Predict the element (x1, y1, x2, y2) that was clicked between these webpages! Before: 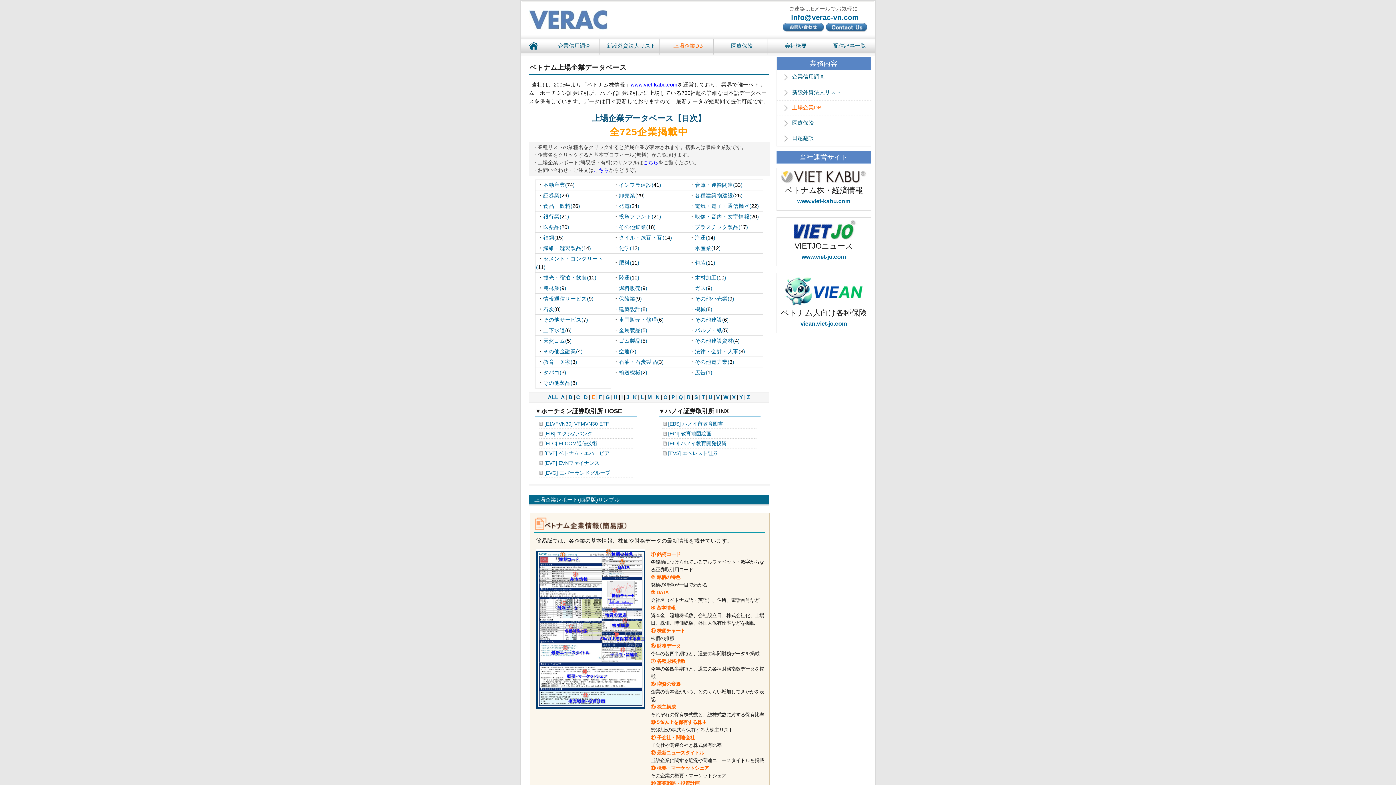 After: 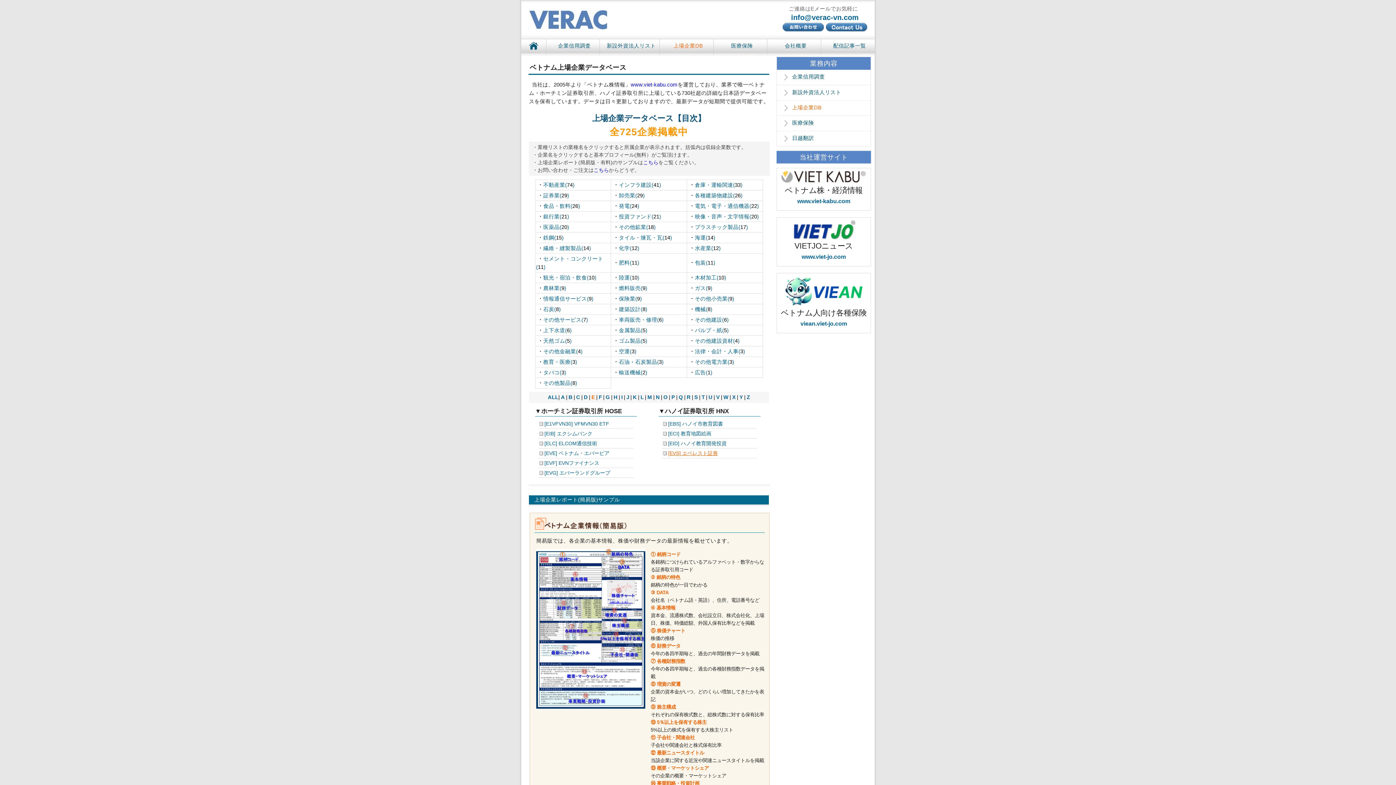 Action: label: [EVS] エベレスト証券 bbox: (668, 450, 718, 456)